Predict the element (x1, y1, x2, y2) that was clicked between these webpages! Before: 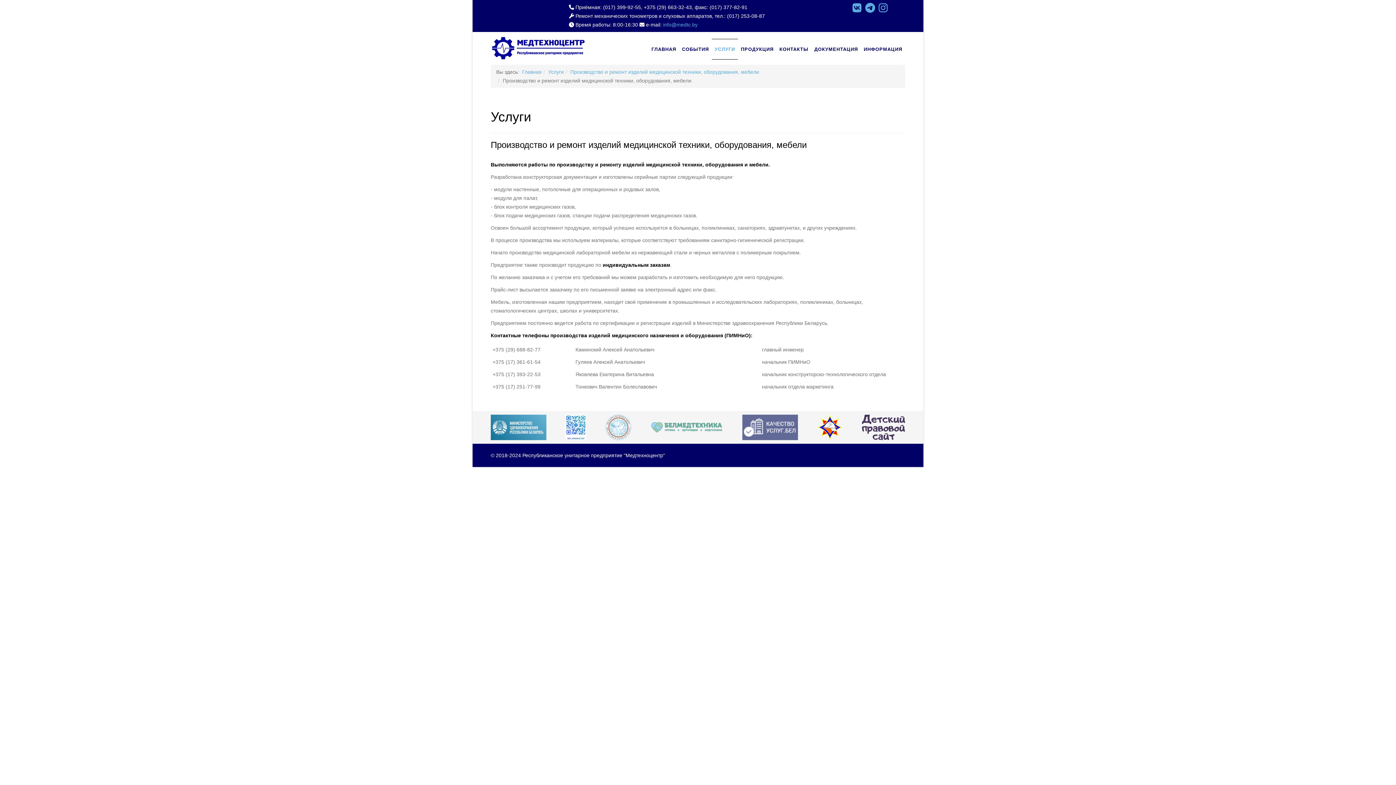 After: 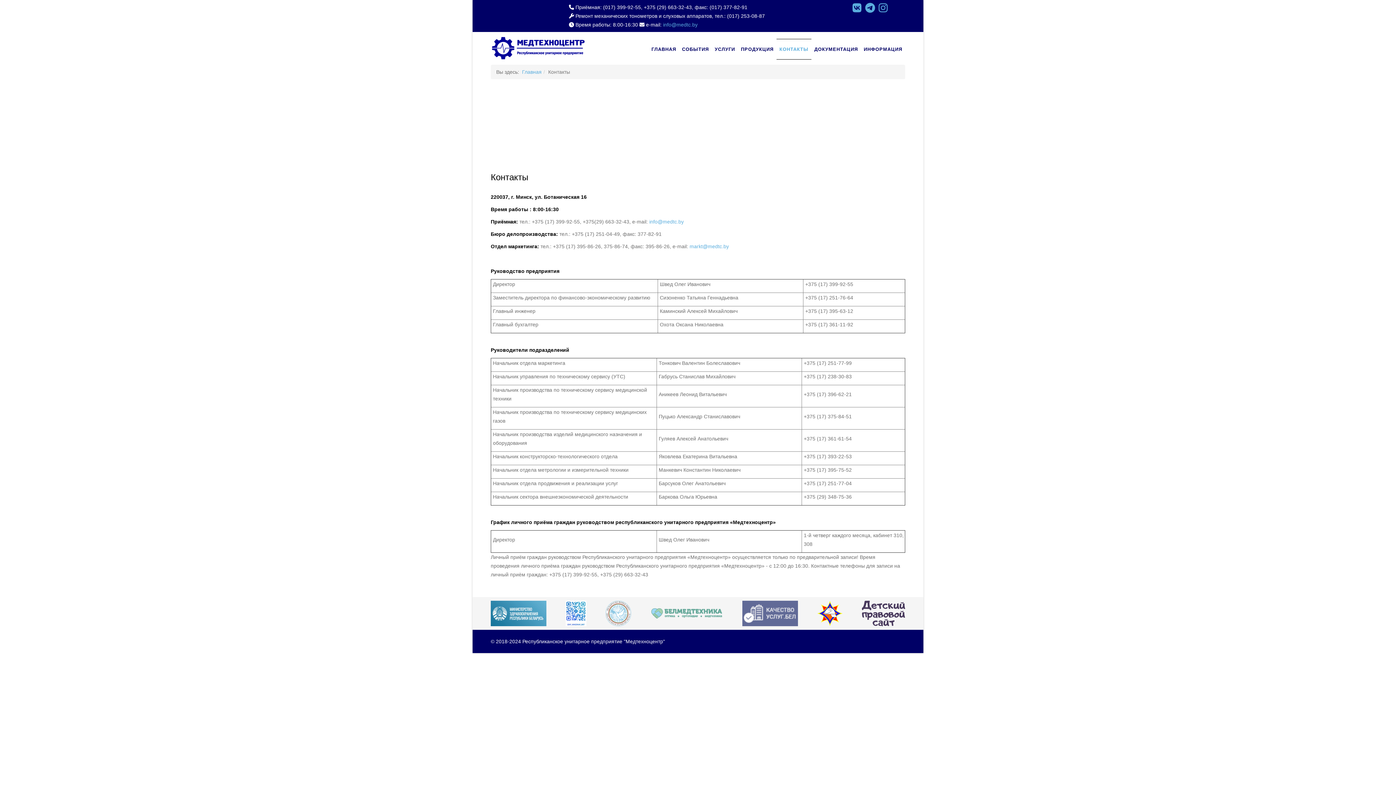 Action: label: КОНТАКТЫ bbox: (776, 39, 811, 59)